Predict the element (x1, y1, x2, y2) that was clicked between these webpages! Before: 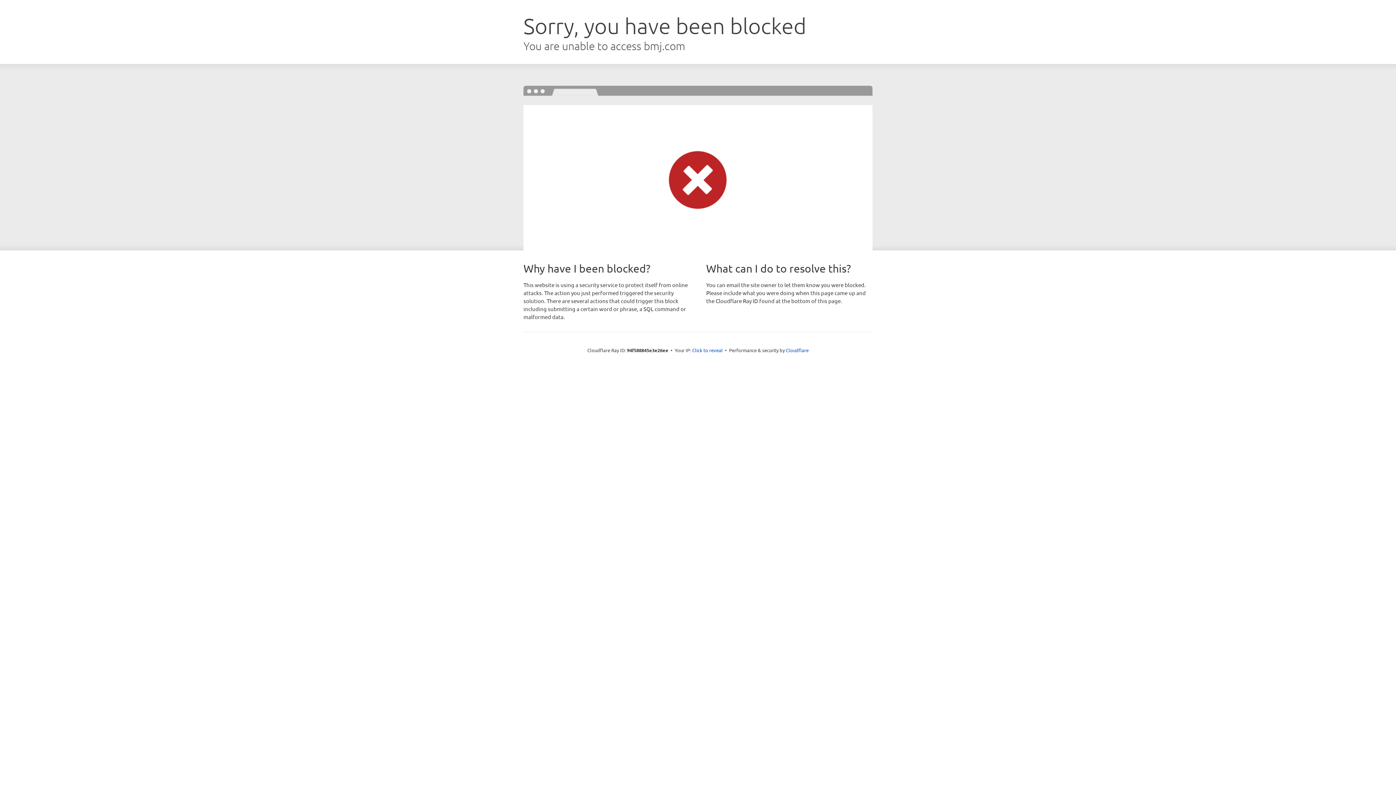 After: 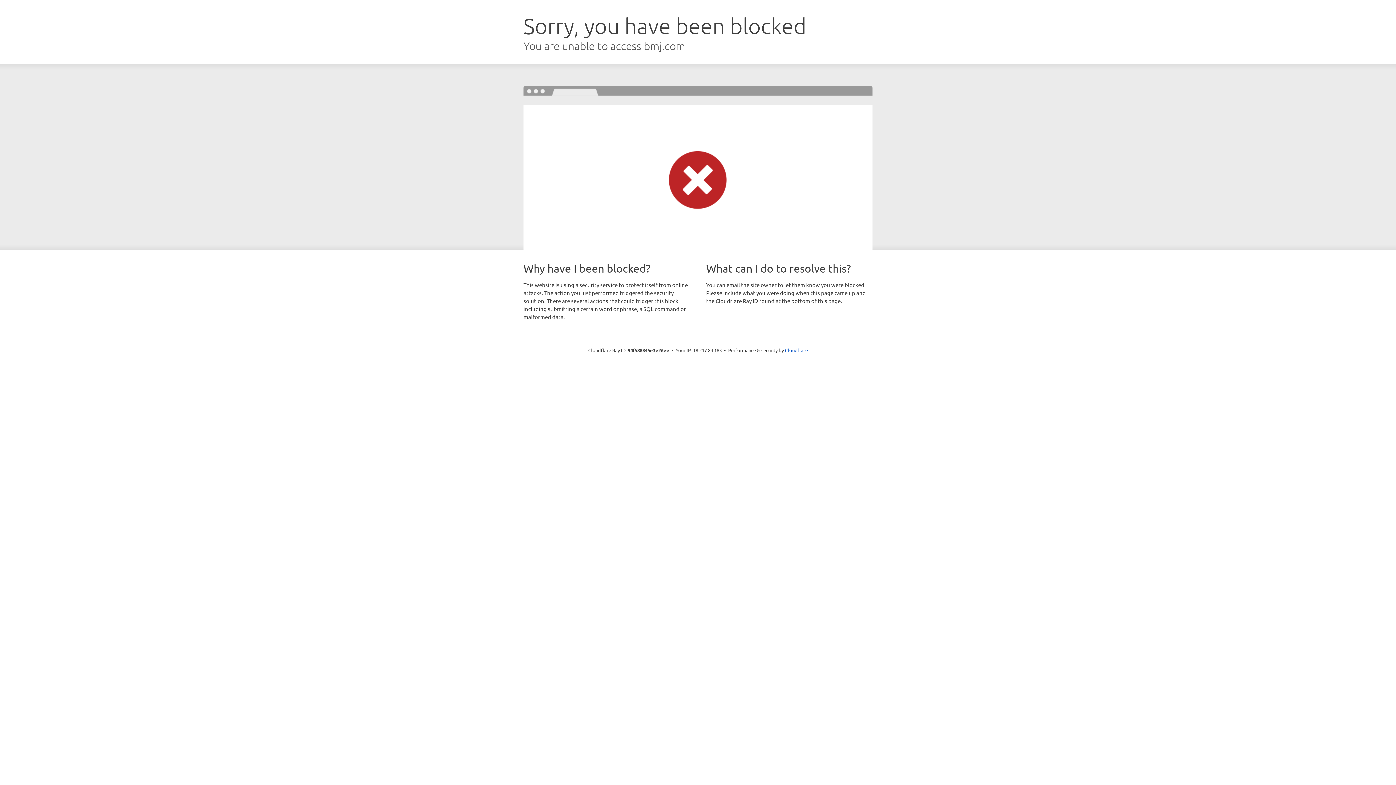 Action: bbox: (692, 346, 722, 353) label: Click to reveal